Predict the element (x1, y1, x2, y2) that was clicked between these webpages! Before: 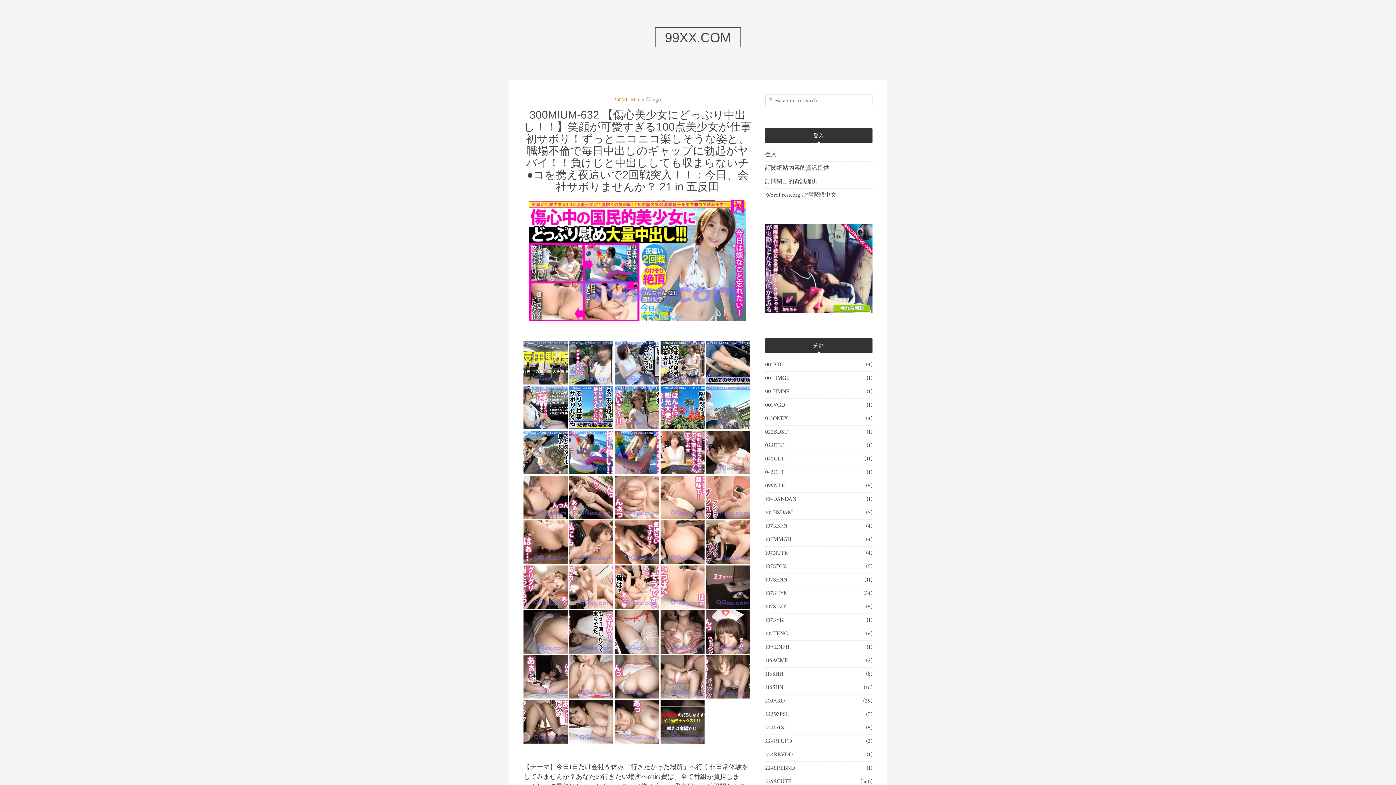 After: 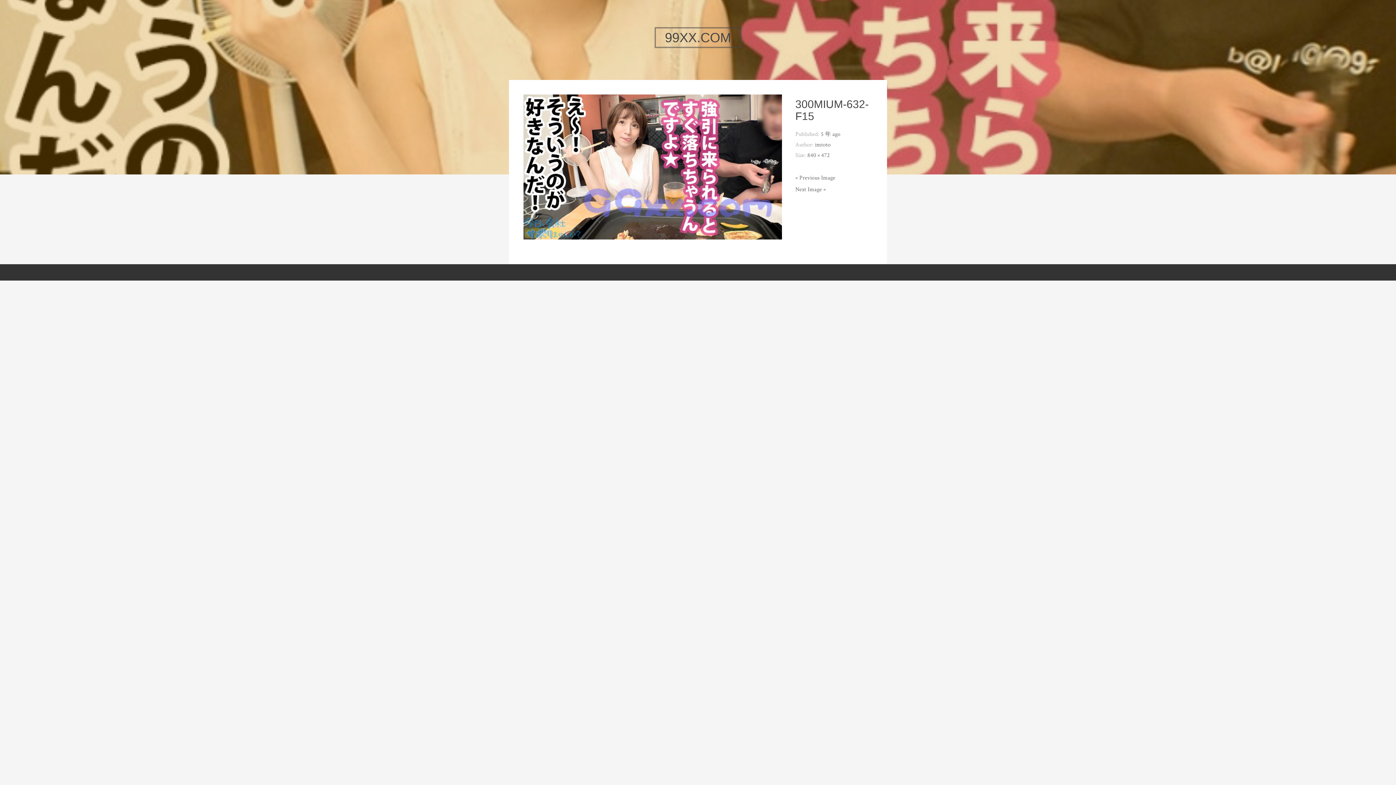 Action: bbox: (660, 431, 704, 474)